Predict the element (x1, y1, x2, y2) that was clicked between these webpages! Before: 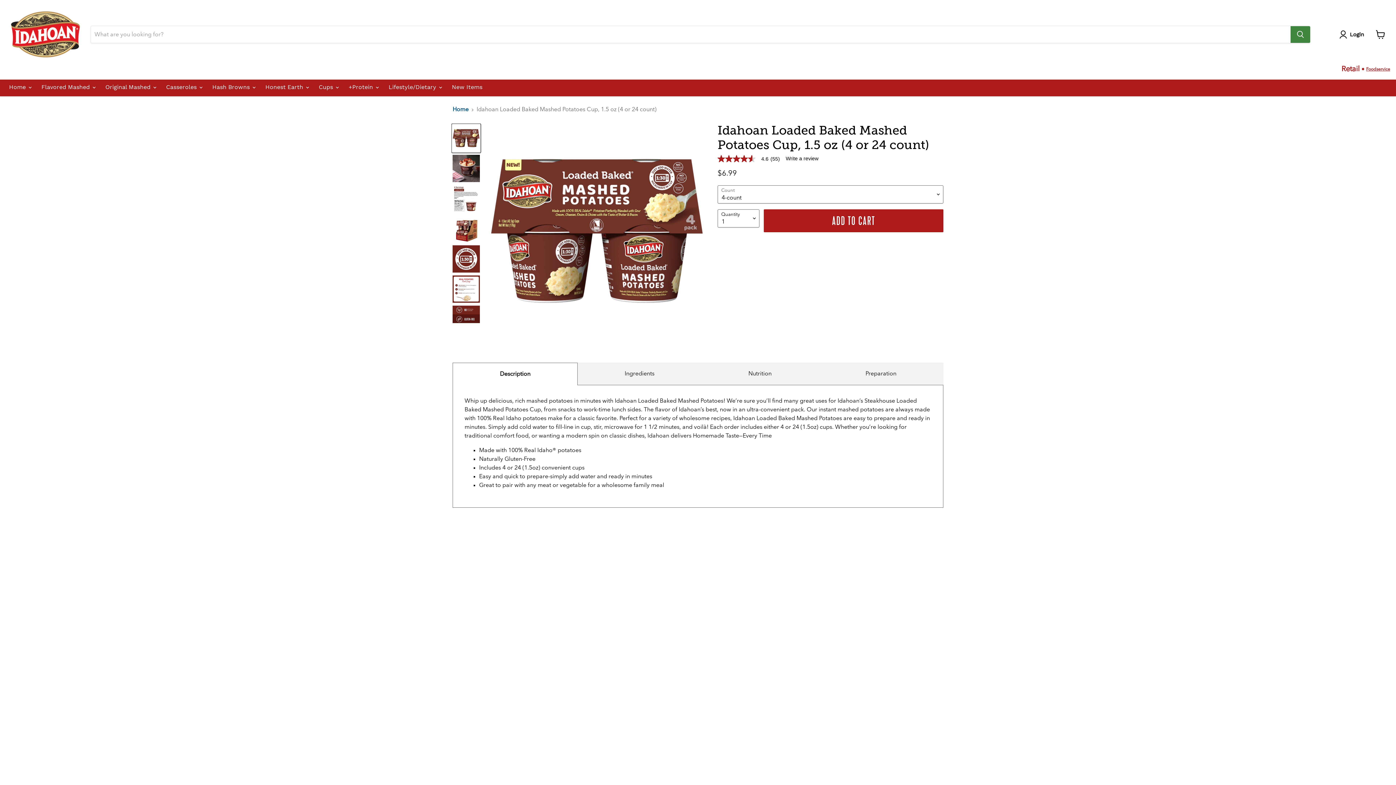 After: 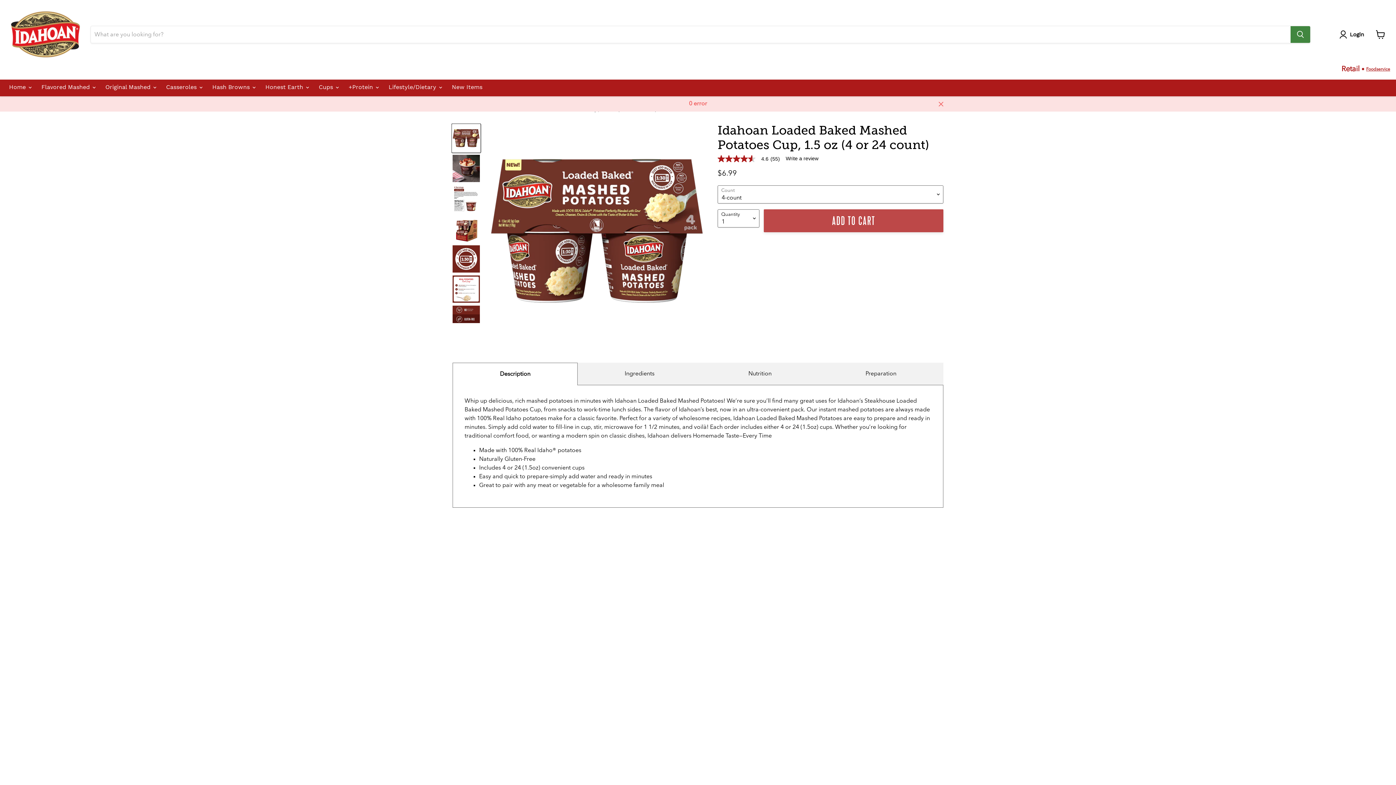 Action: bbox: (764, 197, 943, 220) label: ADD TO CART